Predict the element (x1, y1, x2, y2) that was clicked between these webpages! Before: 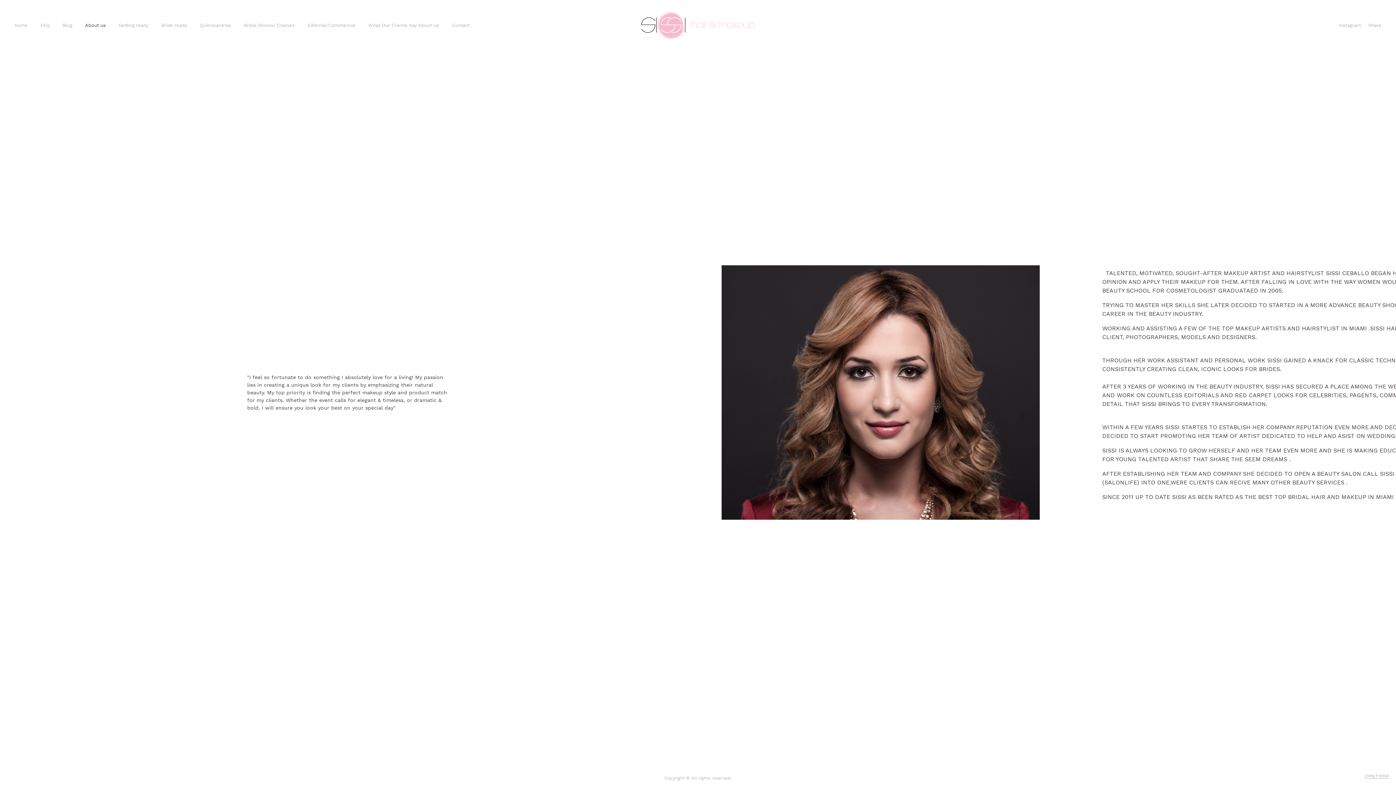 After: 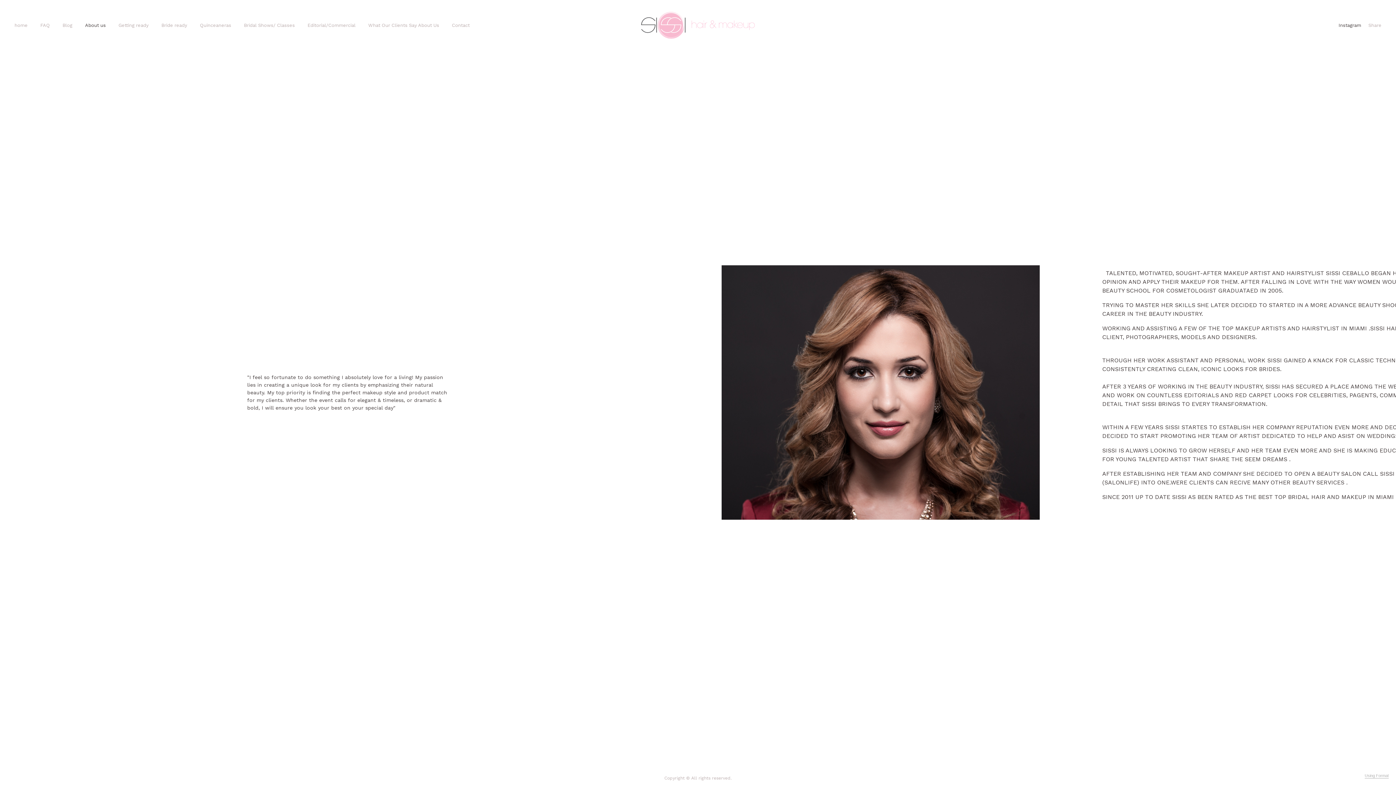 Action: label: Instagram bbox: (1338, 21, 1361, 28)